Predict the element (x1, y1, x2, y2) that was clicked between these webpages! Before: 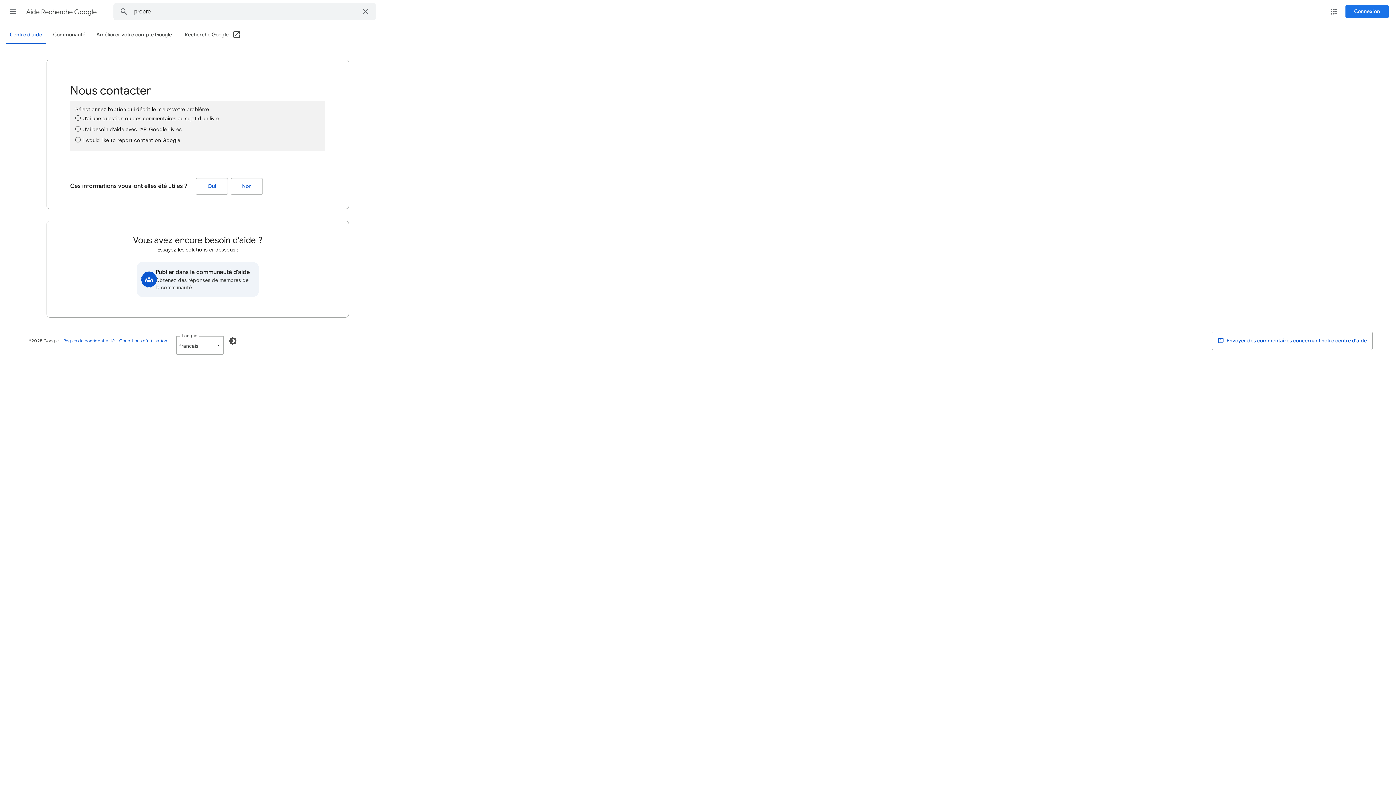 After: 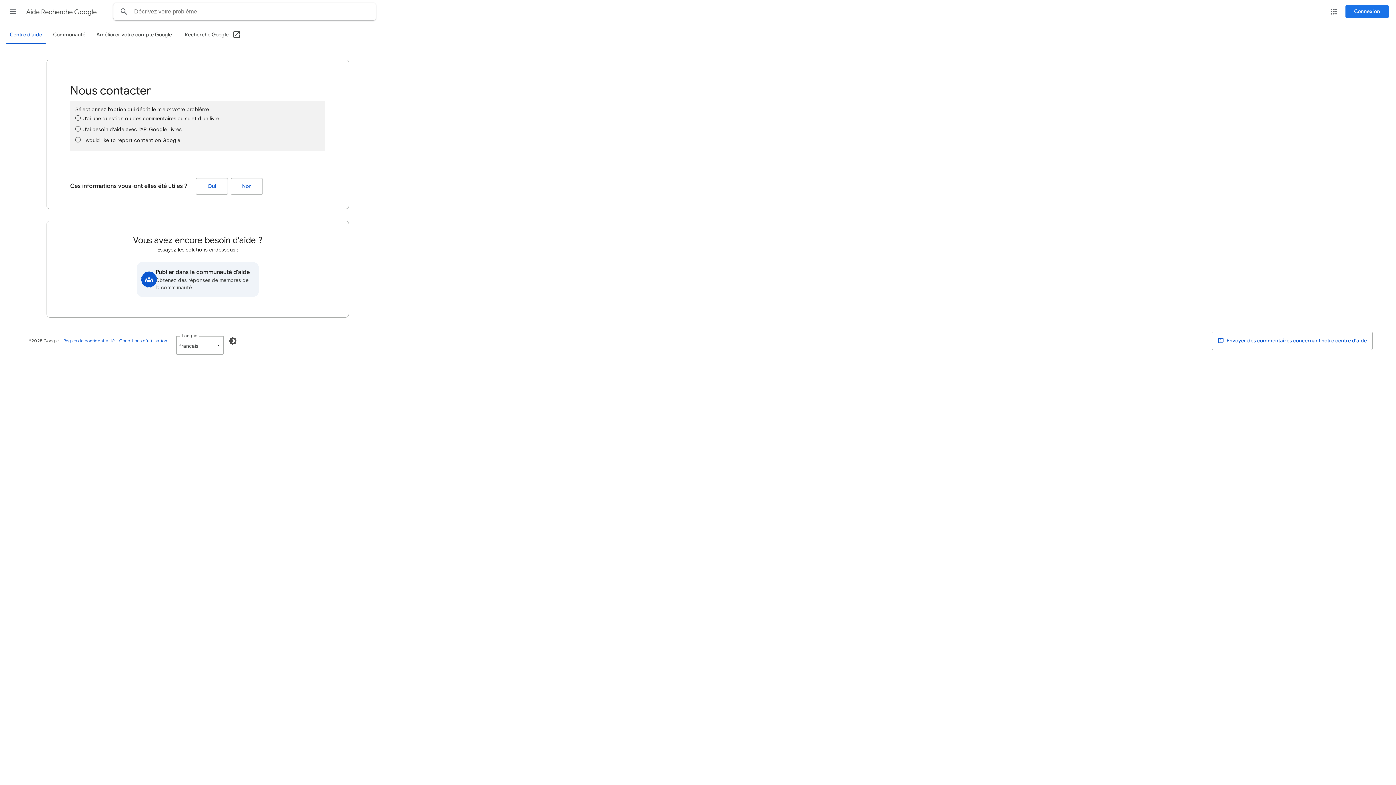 Action: label: Effacer la recherche bbox: (355, 3, 375, 20)